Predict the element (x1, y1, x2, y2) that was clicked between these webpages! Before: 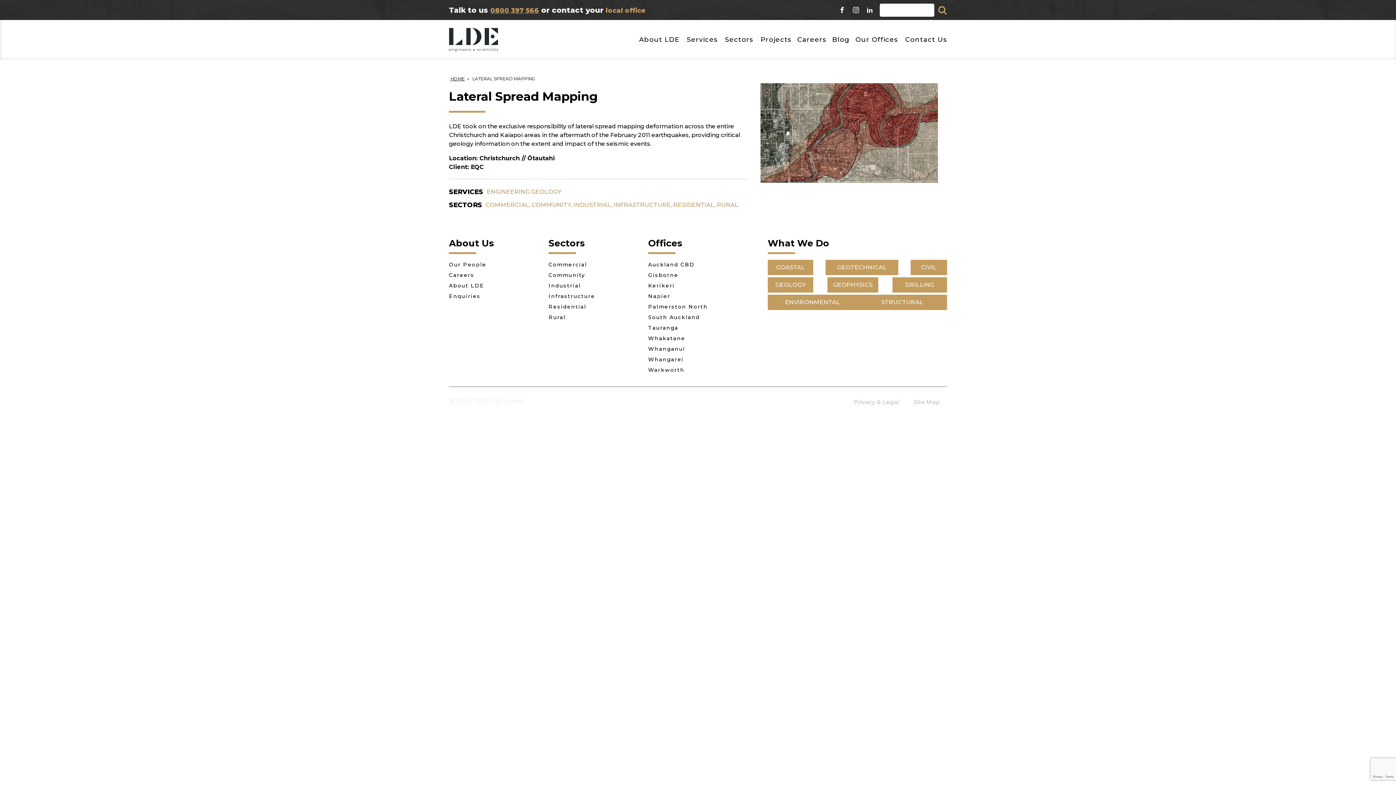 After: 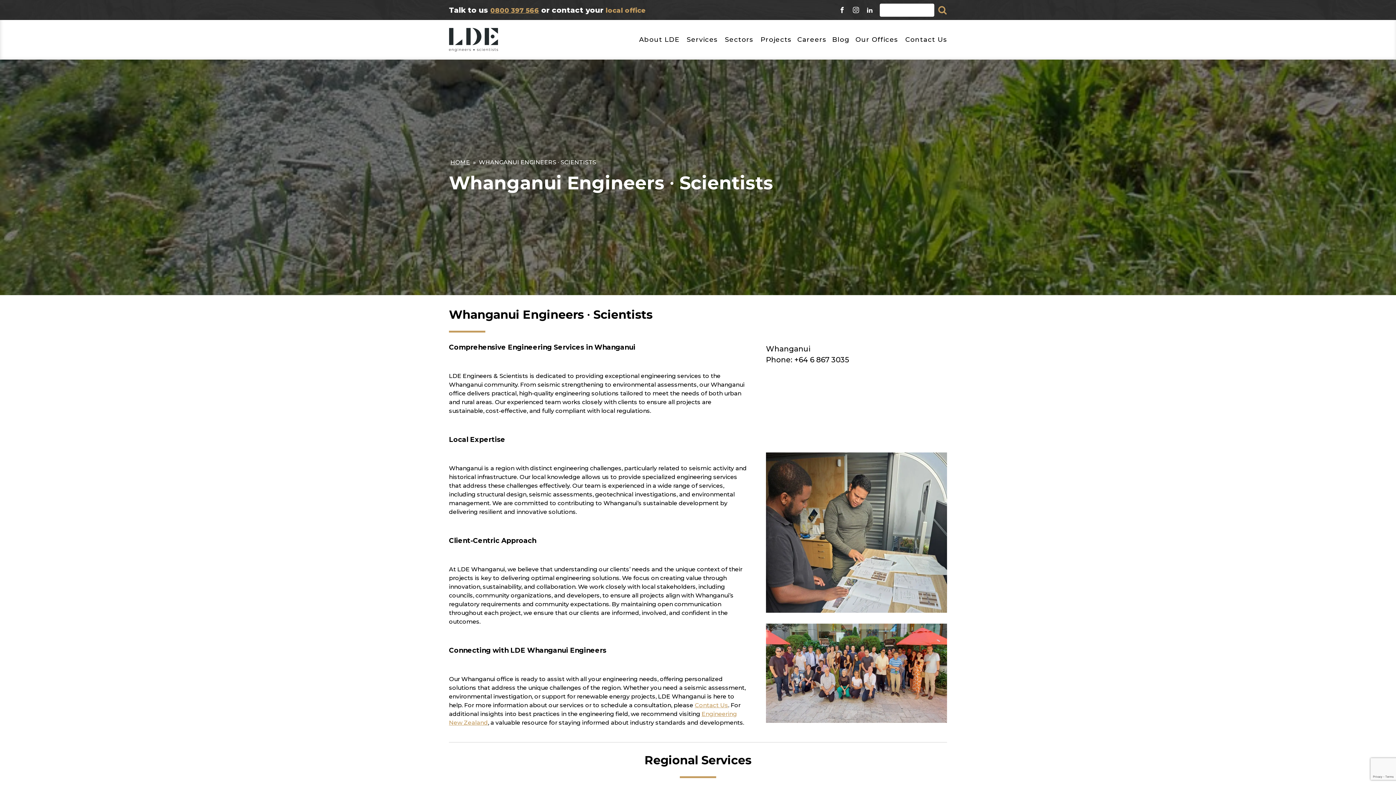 Action: bbox: (648, 344, 710, 354) label: Whanganui